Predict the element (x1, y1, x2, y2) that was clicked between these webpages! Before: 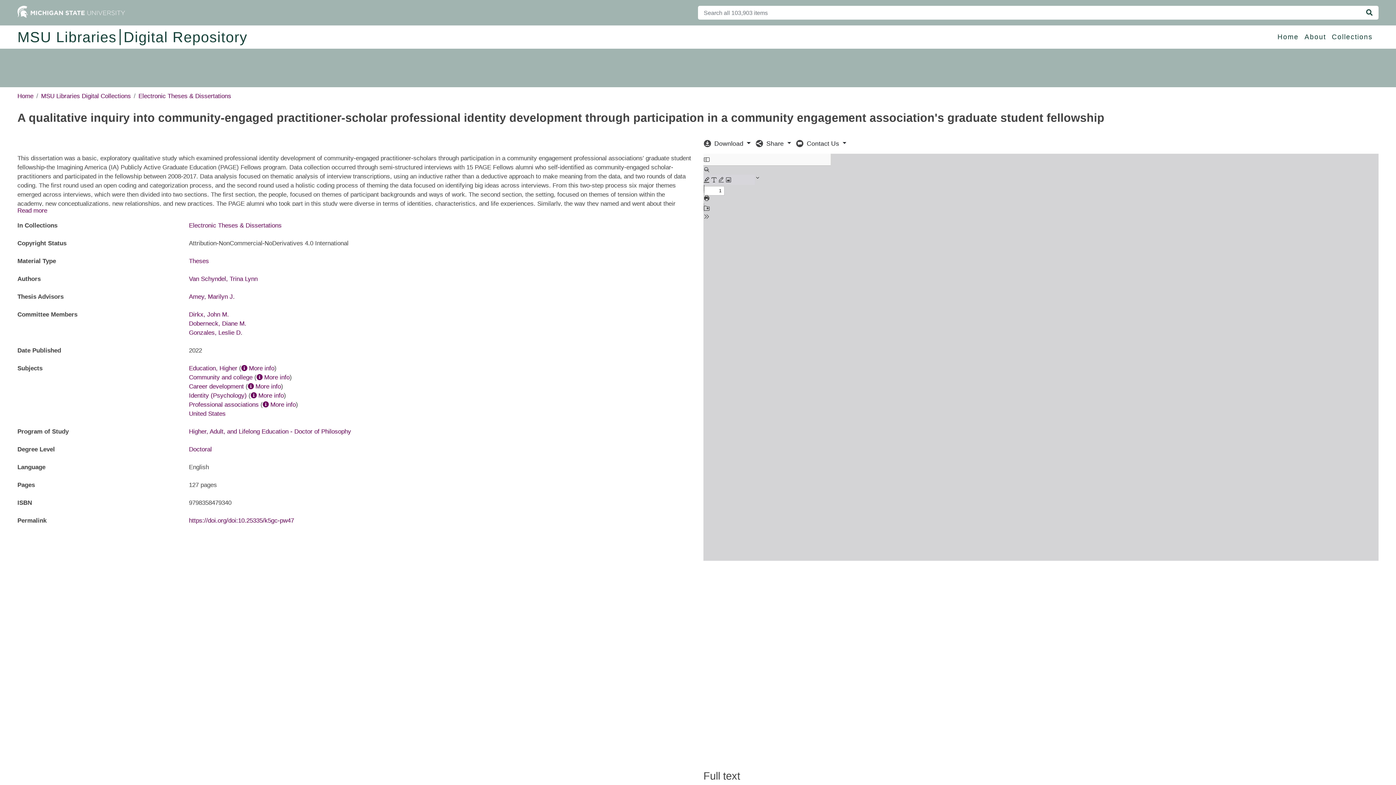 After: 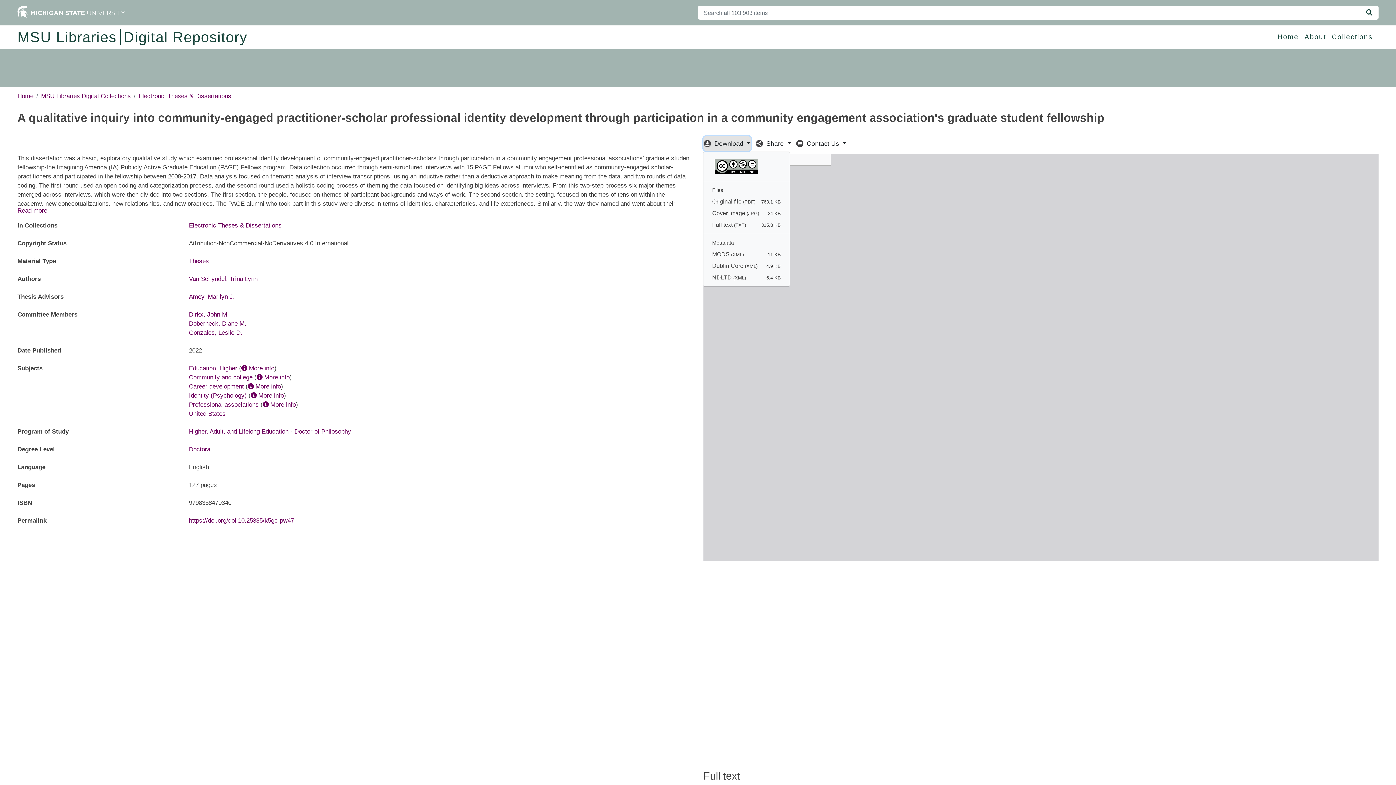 Action: label:  Download  bbox: (703, 136, 751, 150)